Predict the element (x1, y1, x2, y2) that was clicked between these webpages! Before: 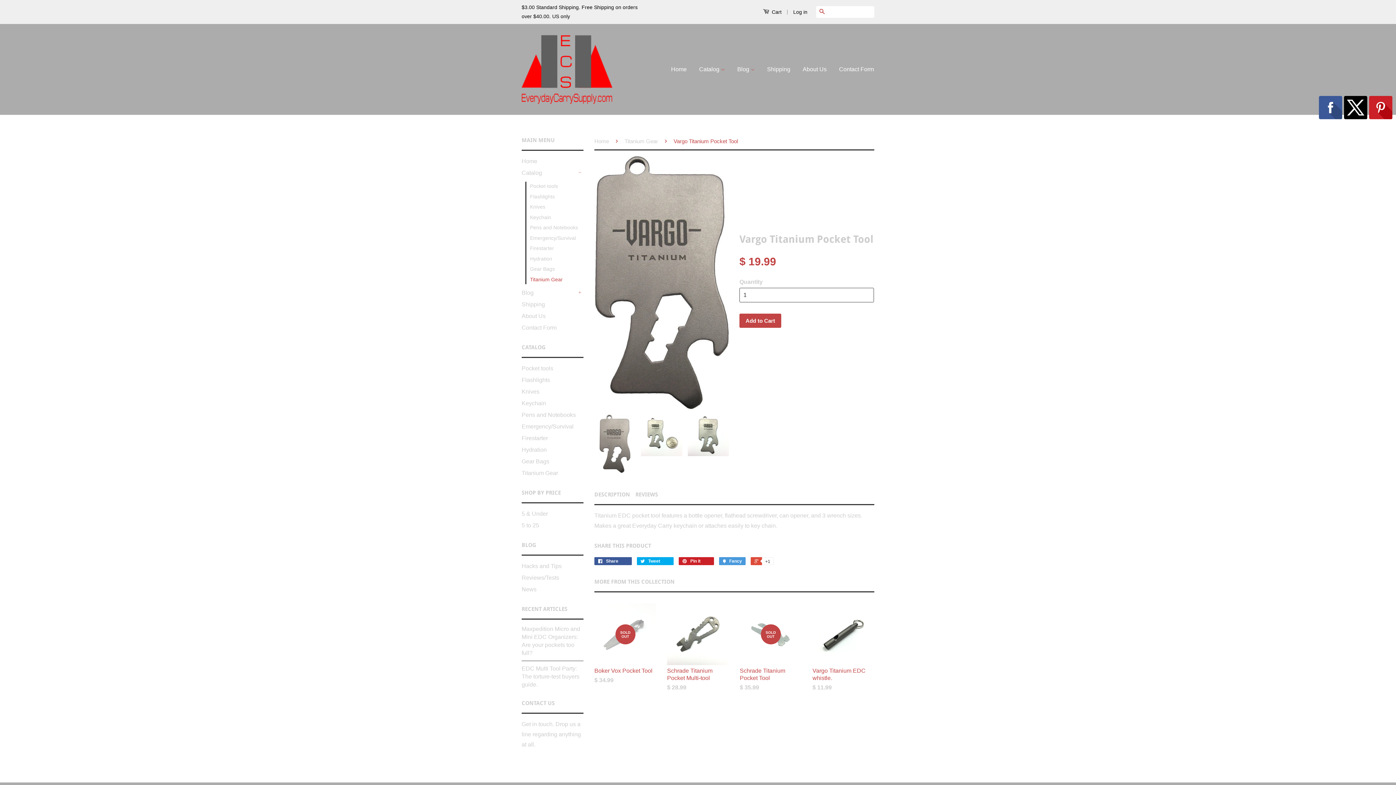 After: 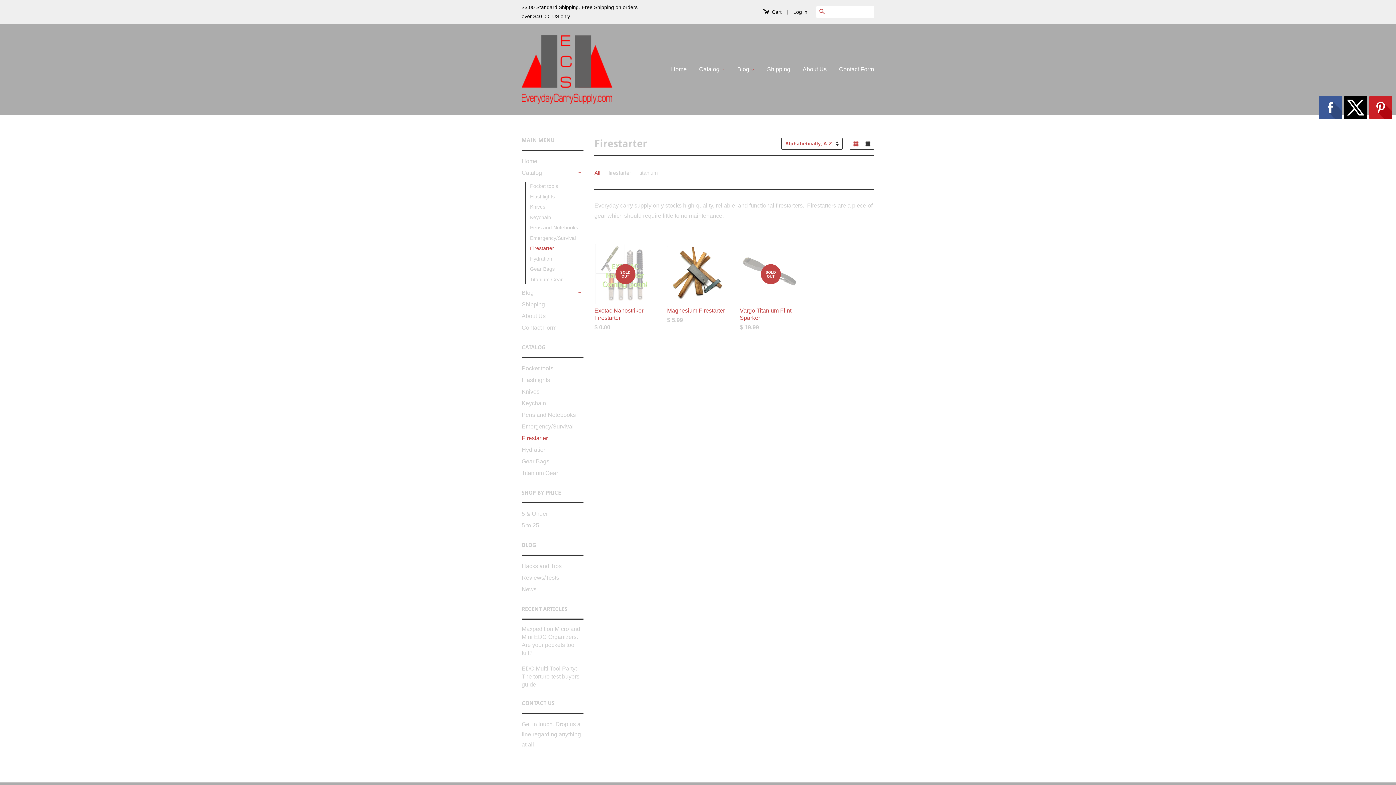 Action: label: Firestarter bbox: (521, 435, 548, 441)